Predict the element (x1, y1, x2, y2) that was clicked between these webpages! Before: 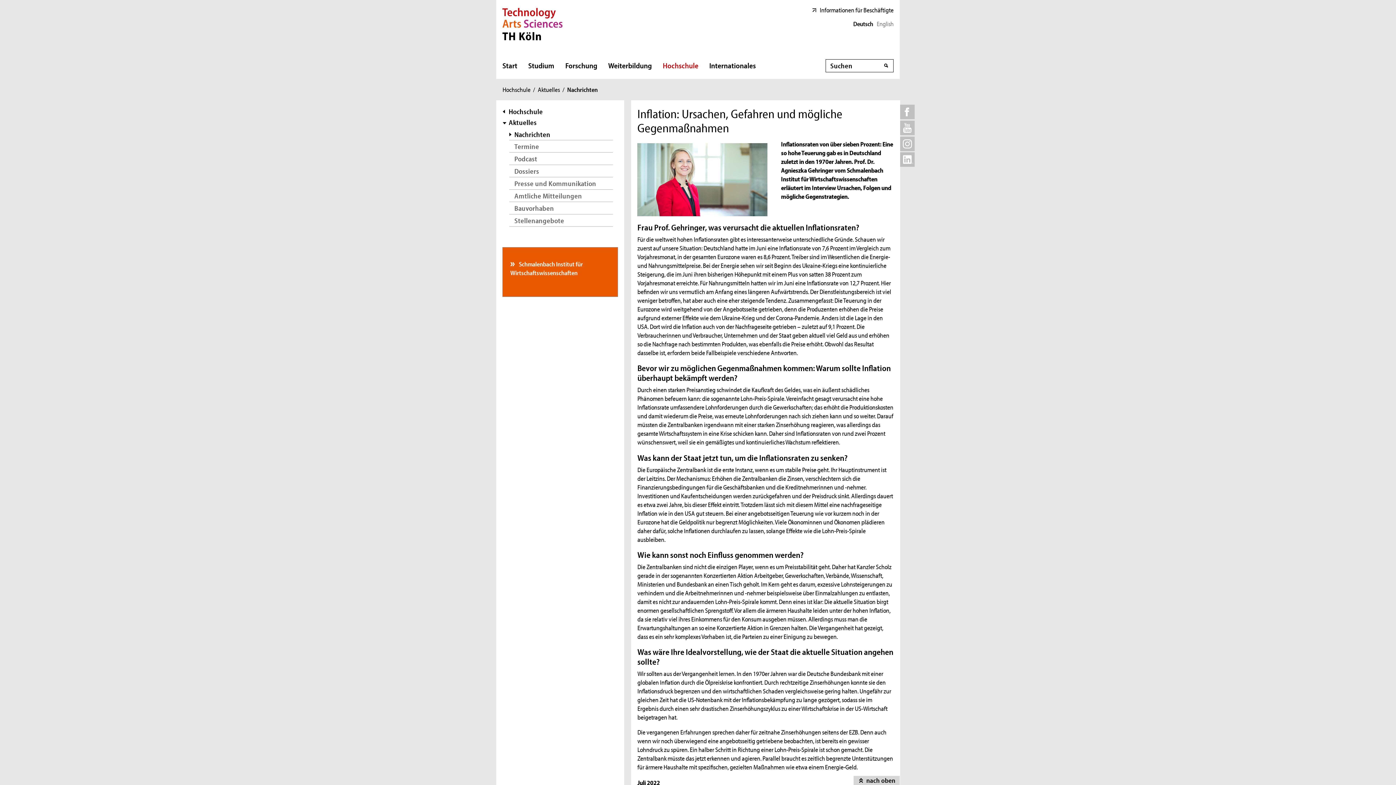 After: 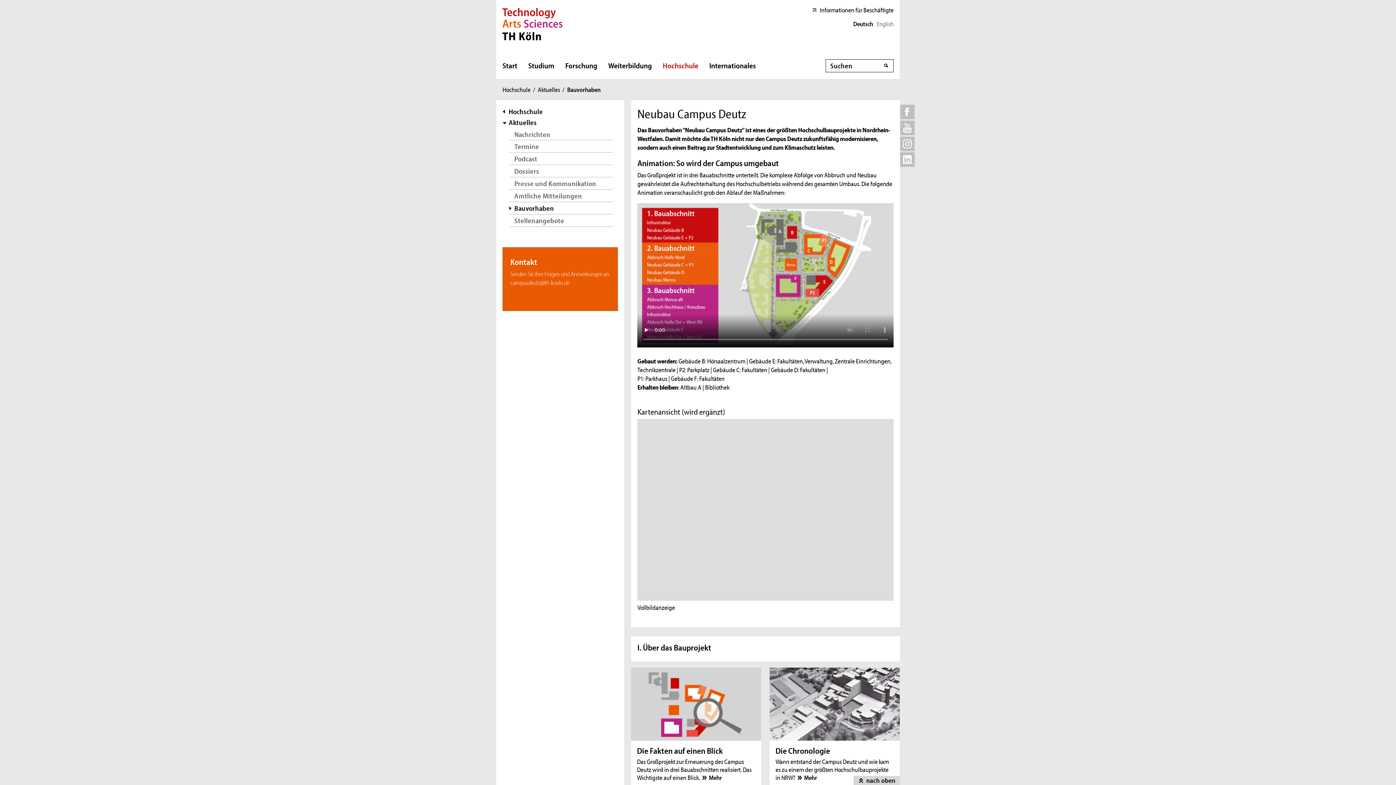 Action: bbox: (509, 202, 613, 214) label: Bauvorhaben